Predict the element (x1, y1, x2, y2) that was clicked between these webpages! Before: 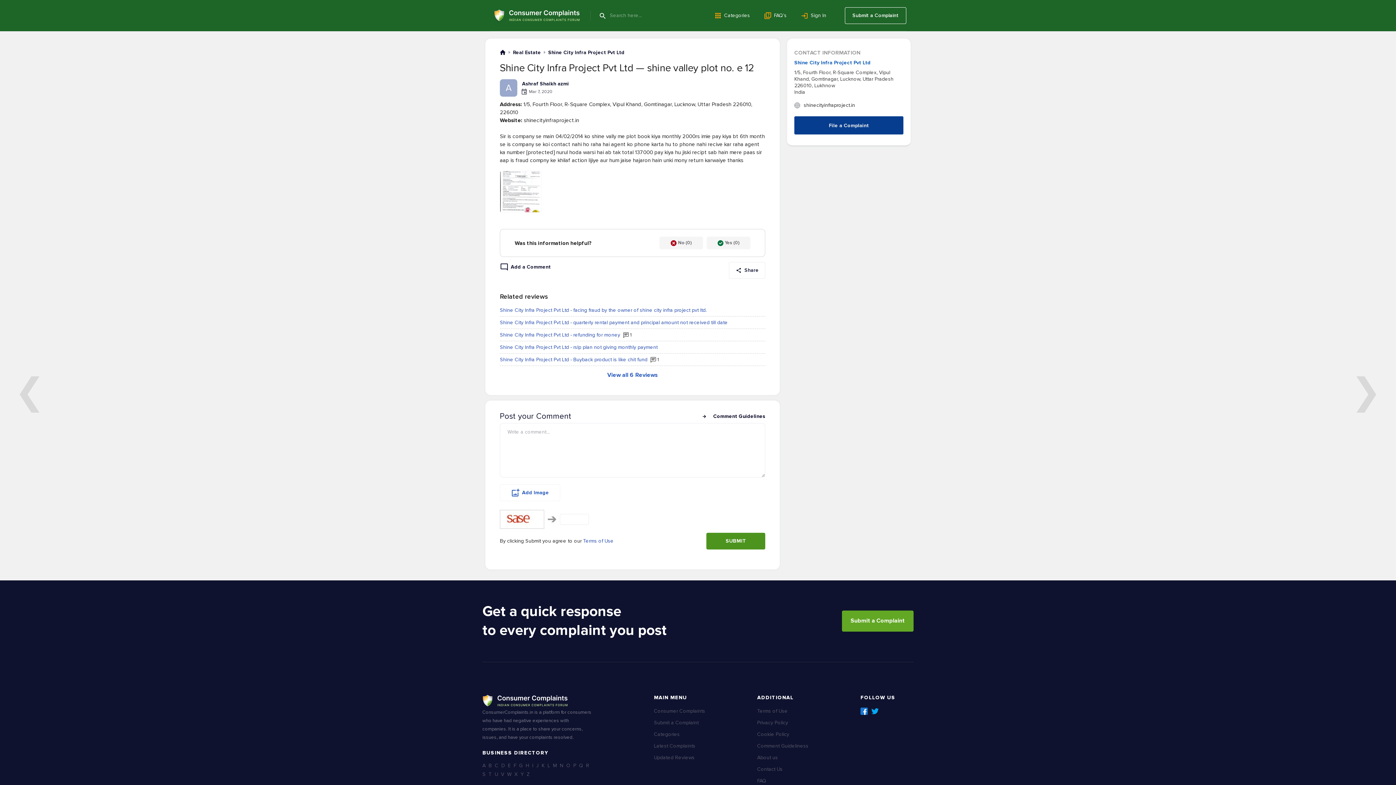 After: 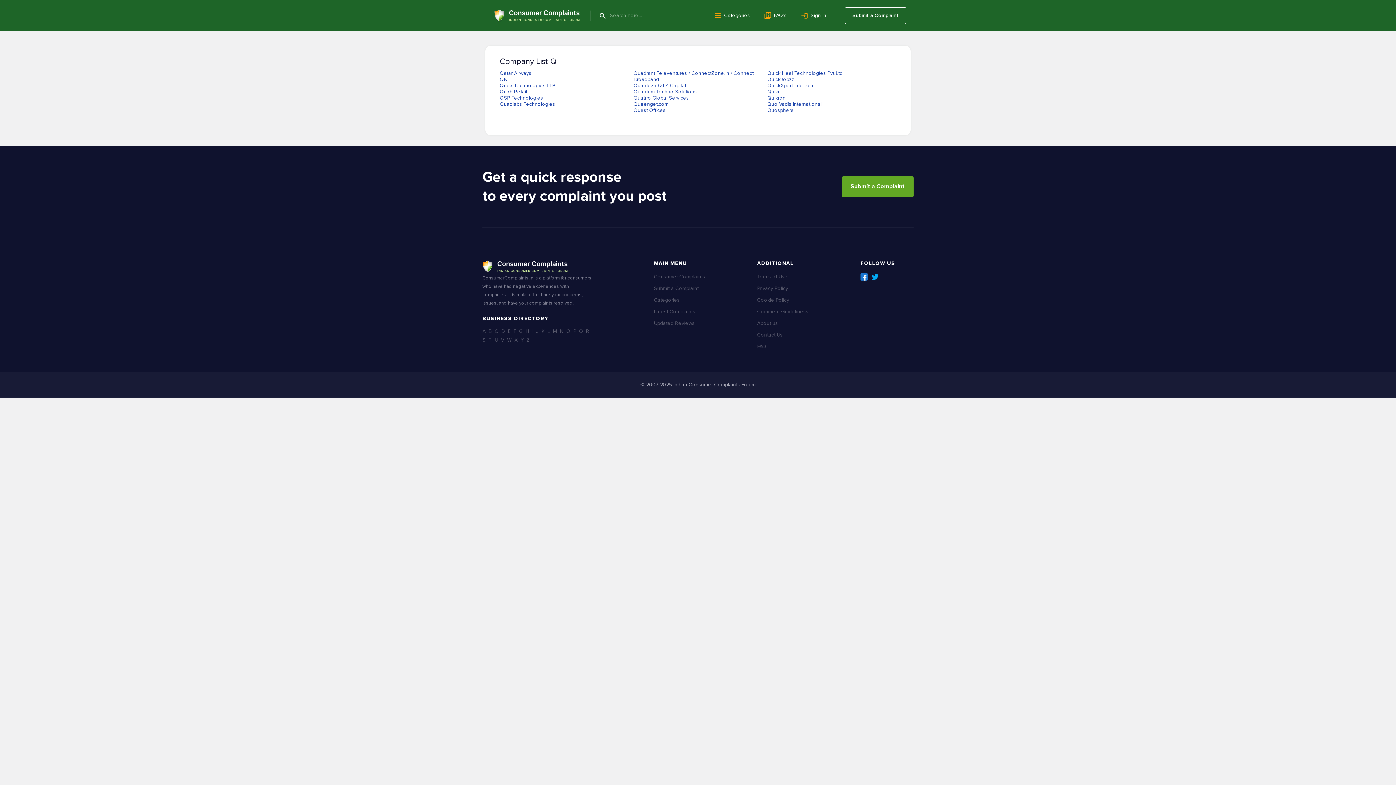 Action: bbox: (579, 762, 583, 769) label: Q